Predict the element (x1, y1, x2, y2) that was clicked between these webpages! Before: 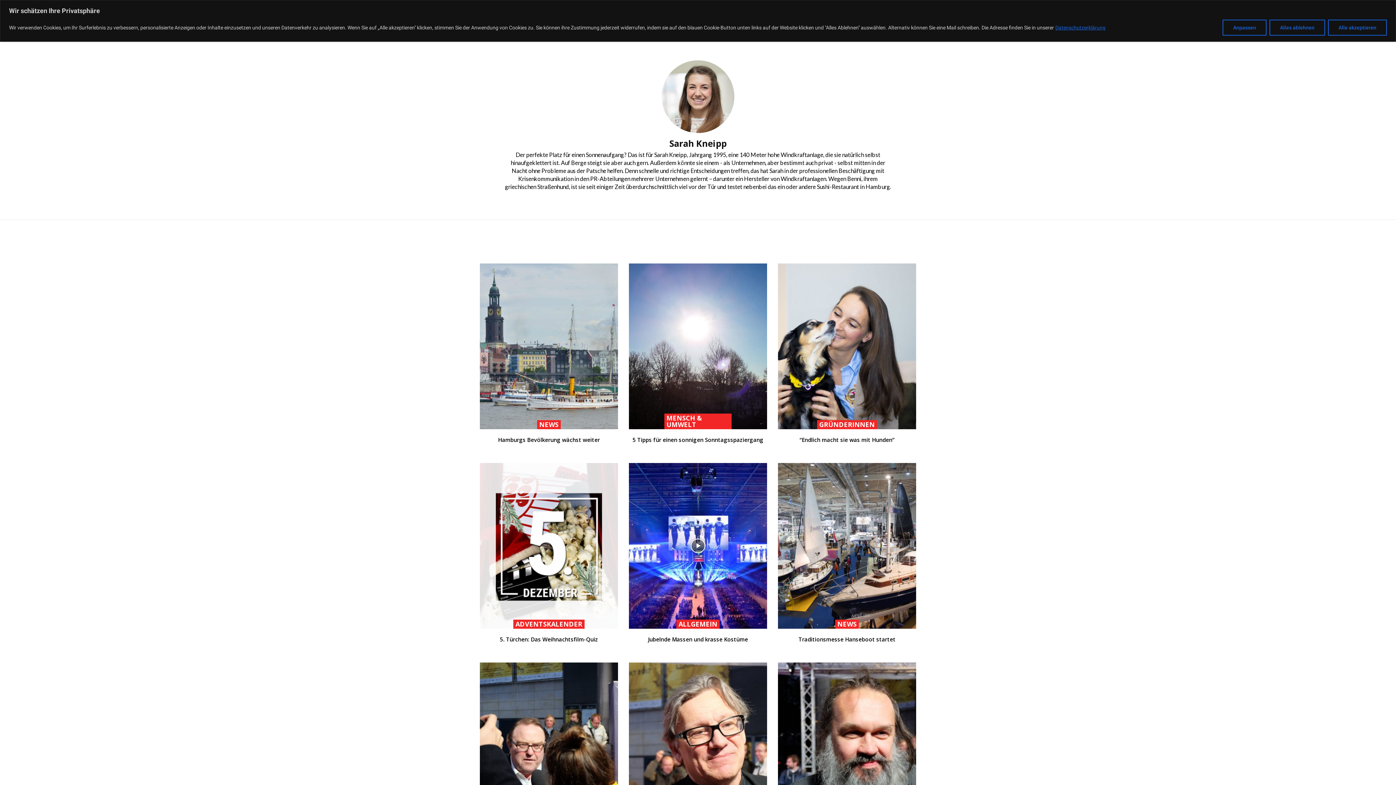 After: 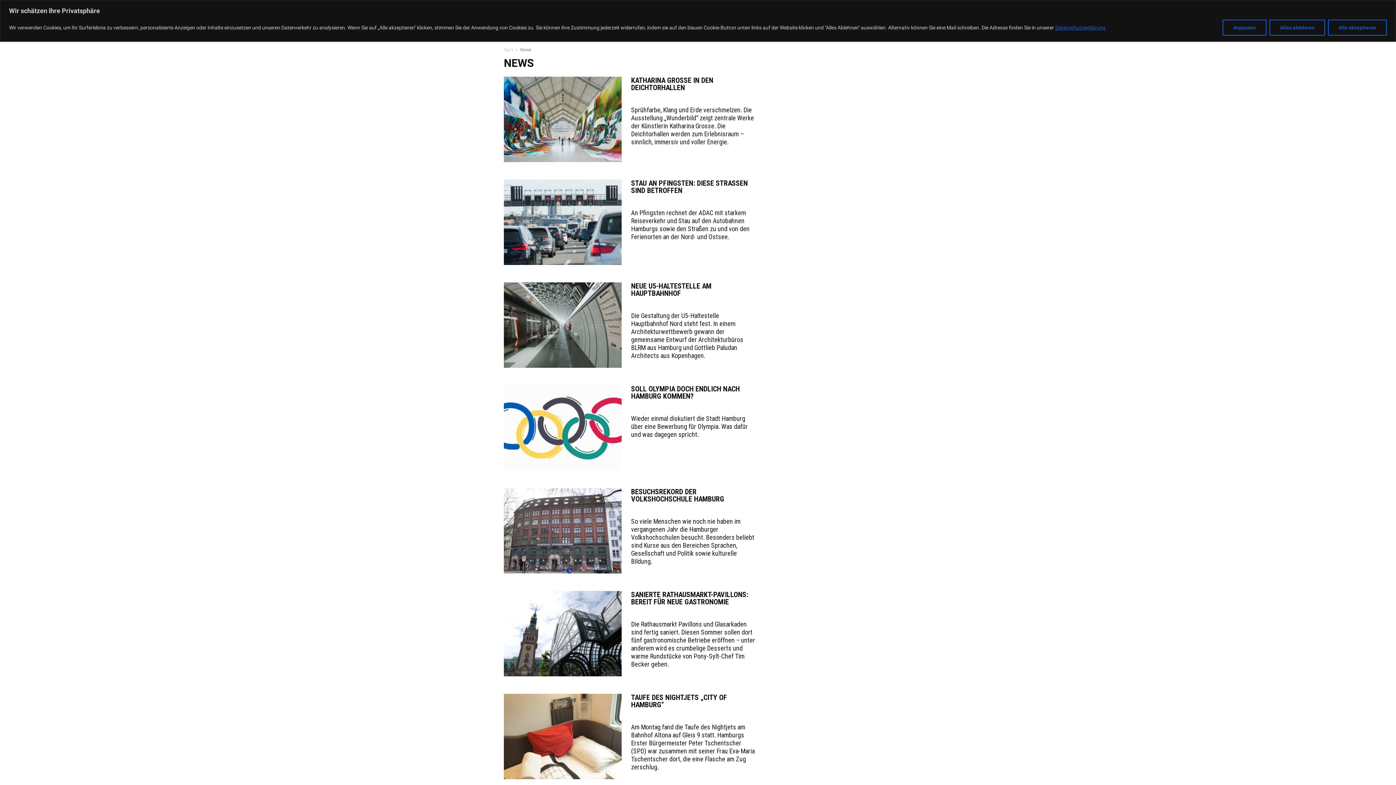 Action: label: NEWS bbox: (537, 420, 560, 429)